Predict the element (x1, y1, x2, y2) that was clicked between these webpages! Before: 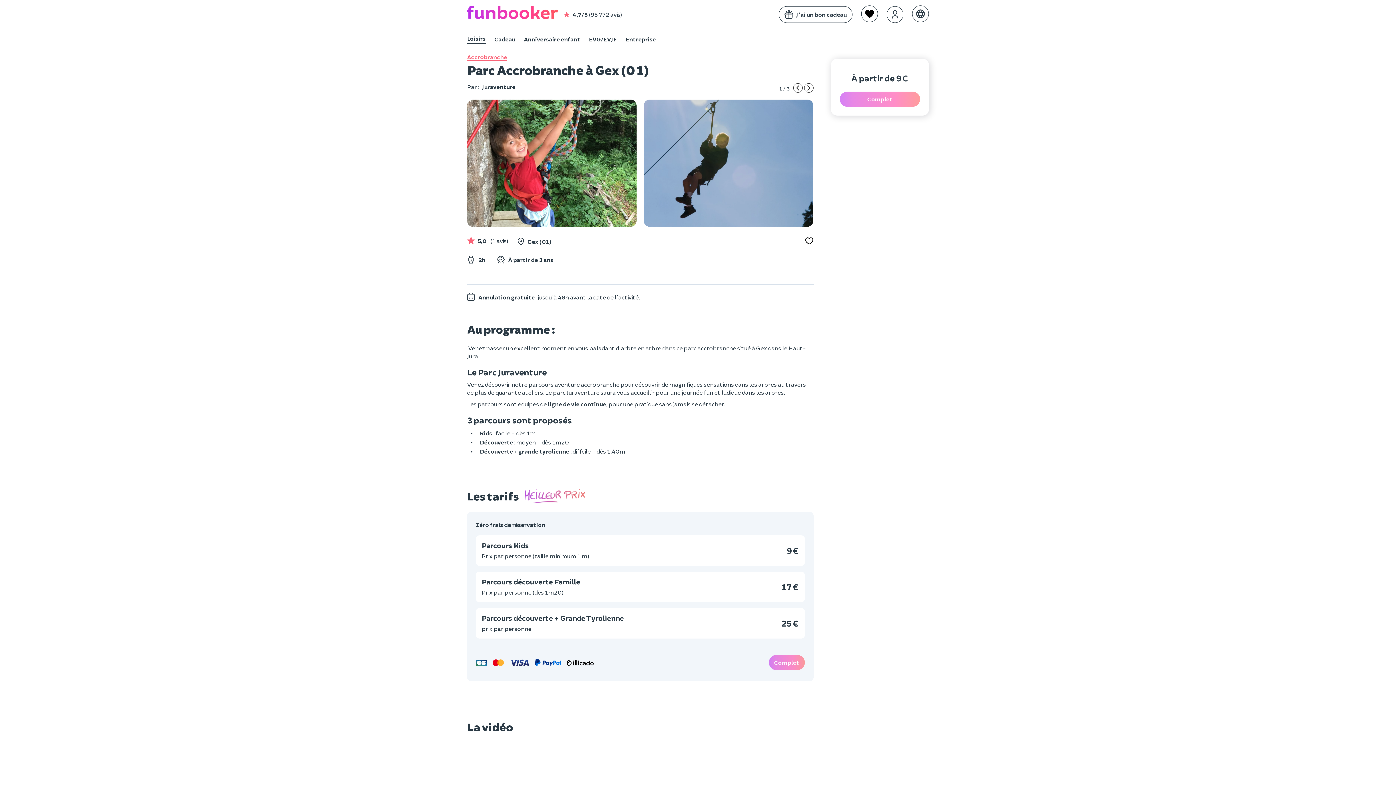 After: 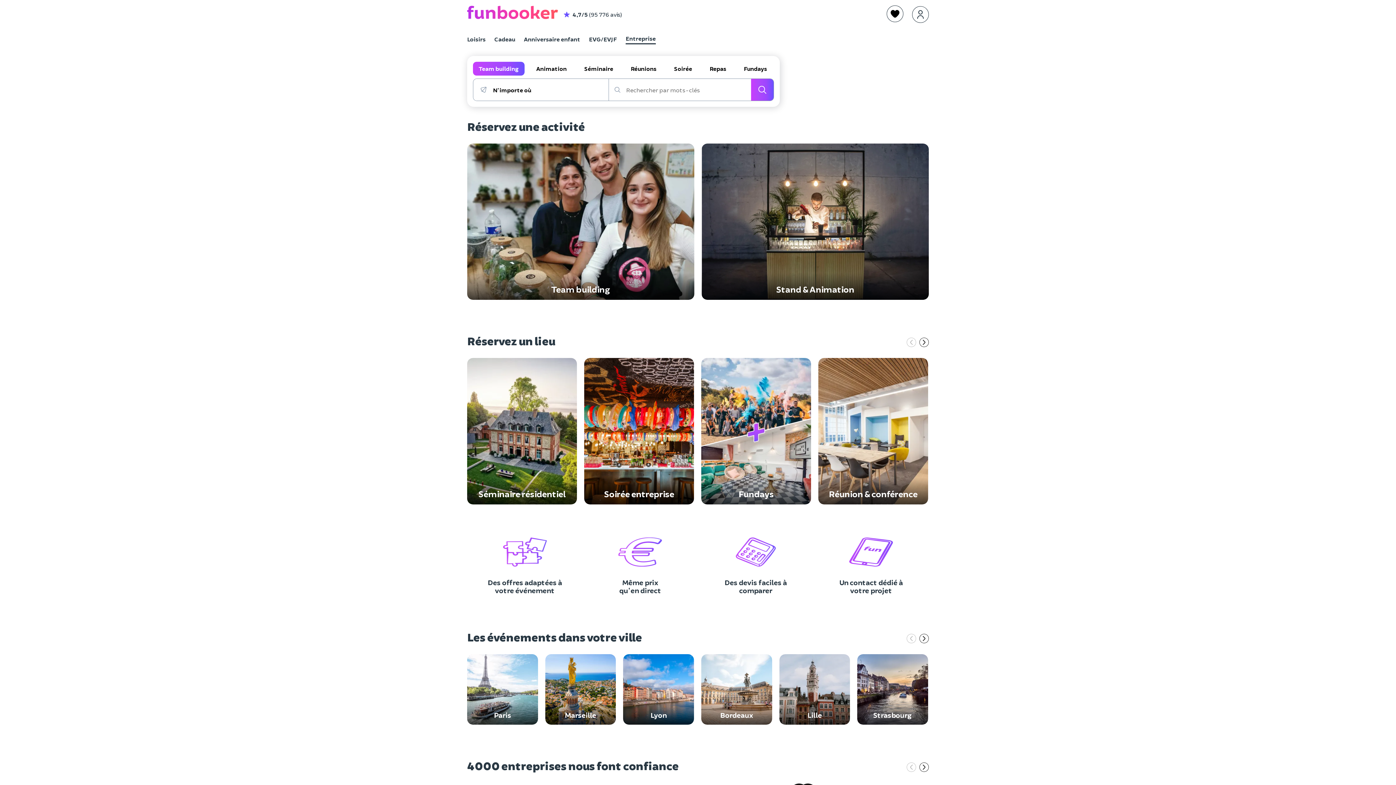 Action: label: Entreprise bbox: (625, 34, 656, 44)